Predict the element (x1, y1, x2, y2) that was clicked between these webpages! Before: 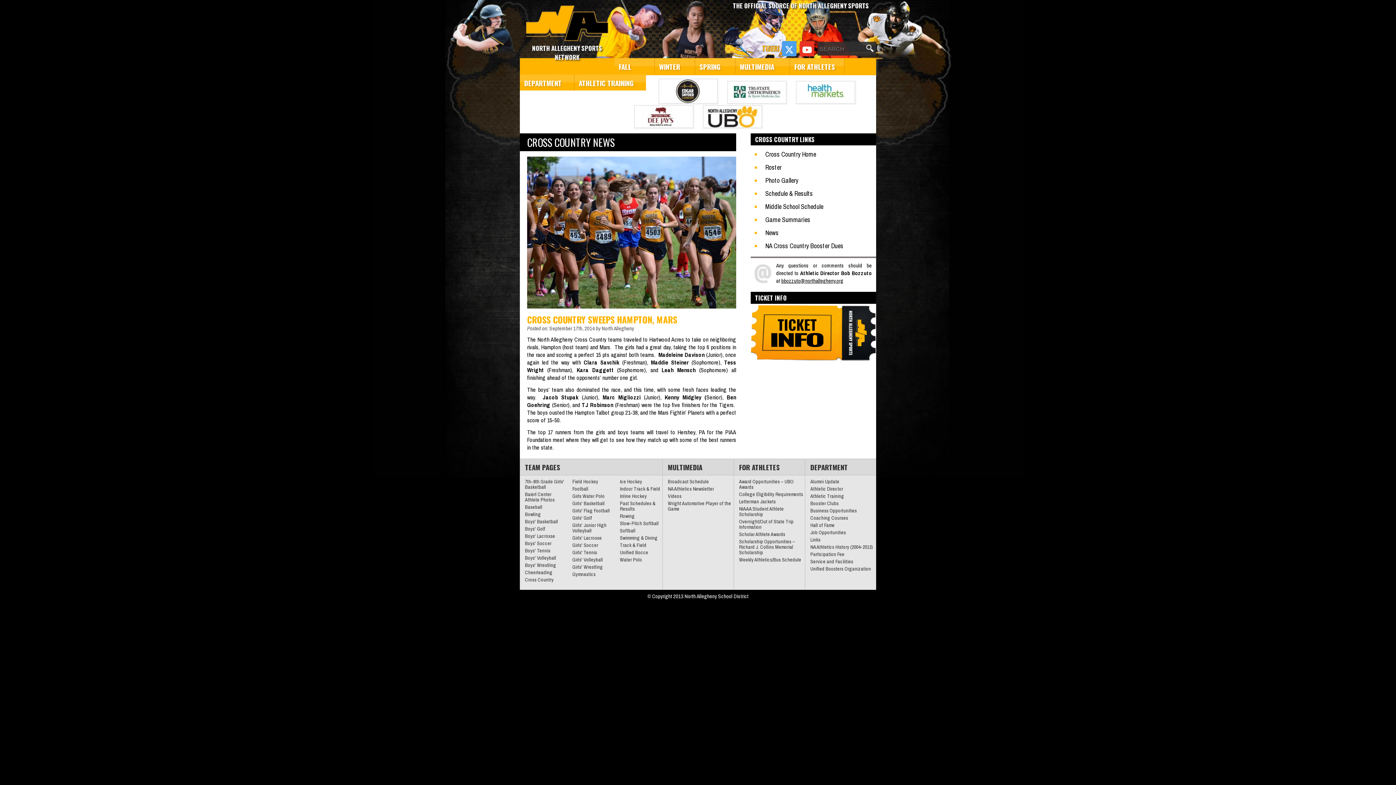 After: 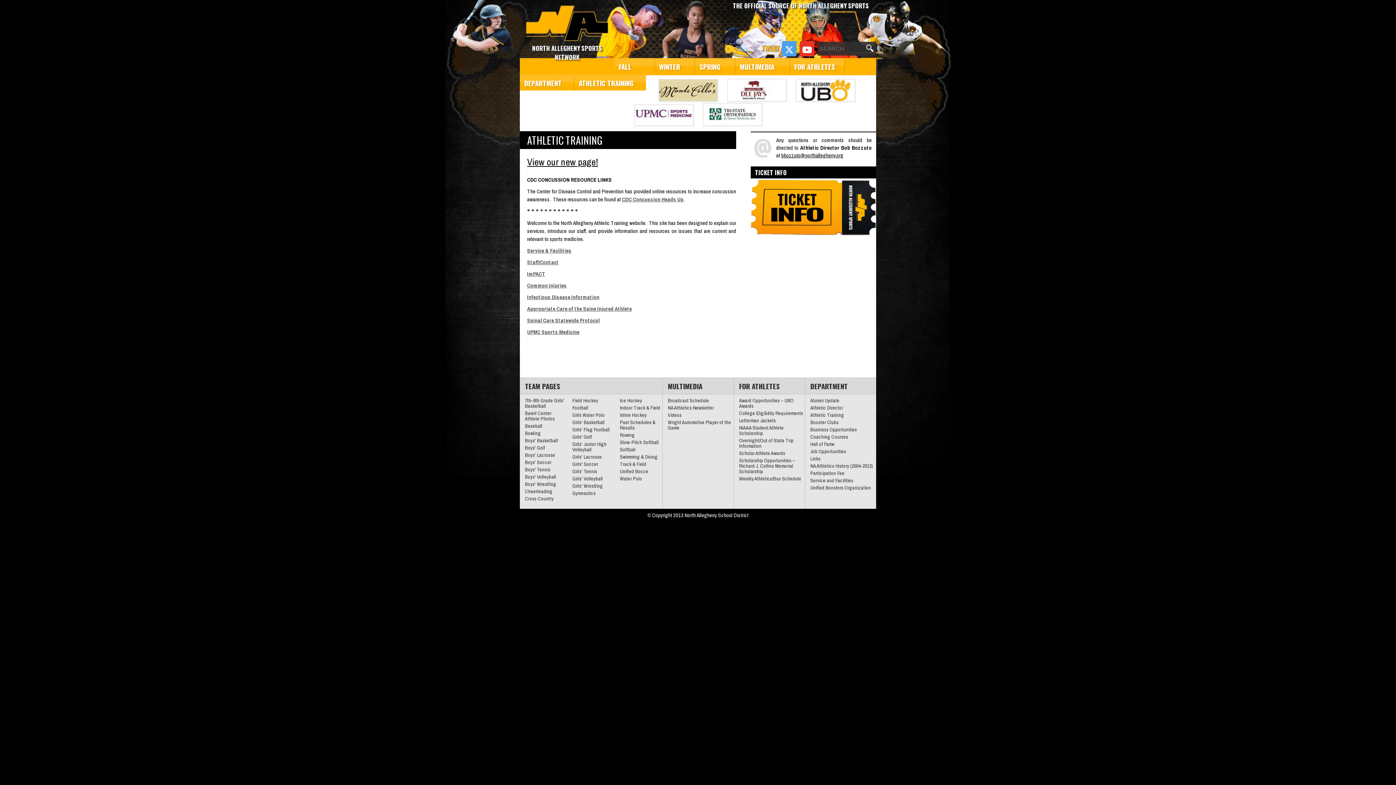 Action: bbox: (810, 493, 844, 499) label: Athletic Training